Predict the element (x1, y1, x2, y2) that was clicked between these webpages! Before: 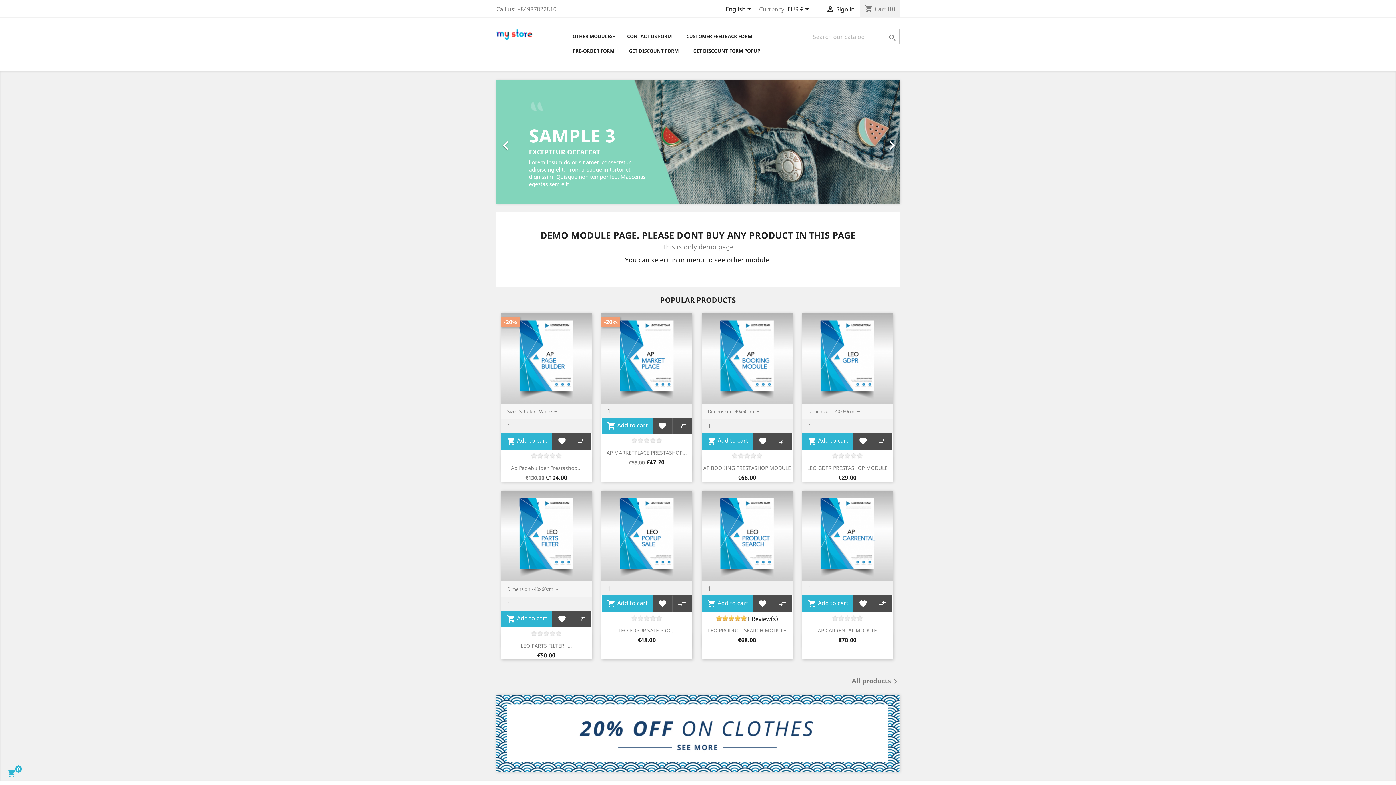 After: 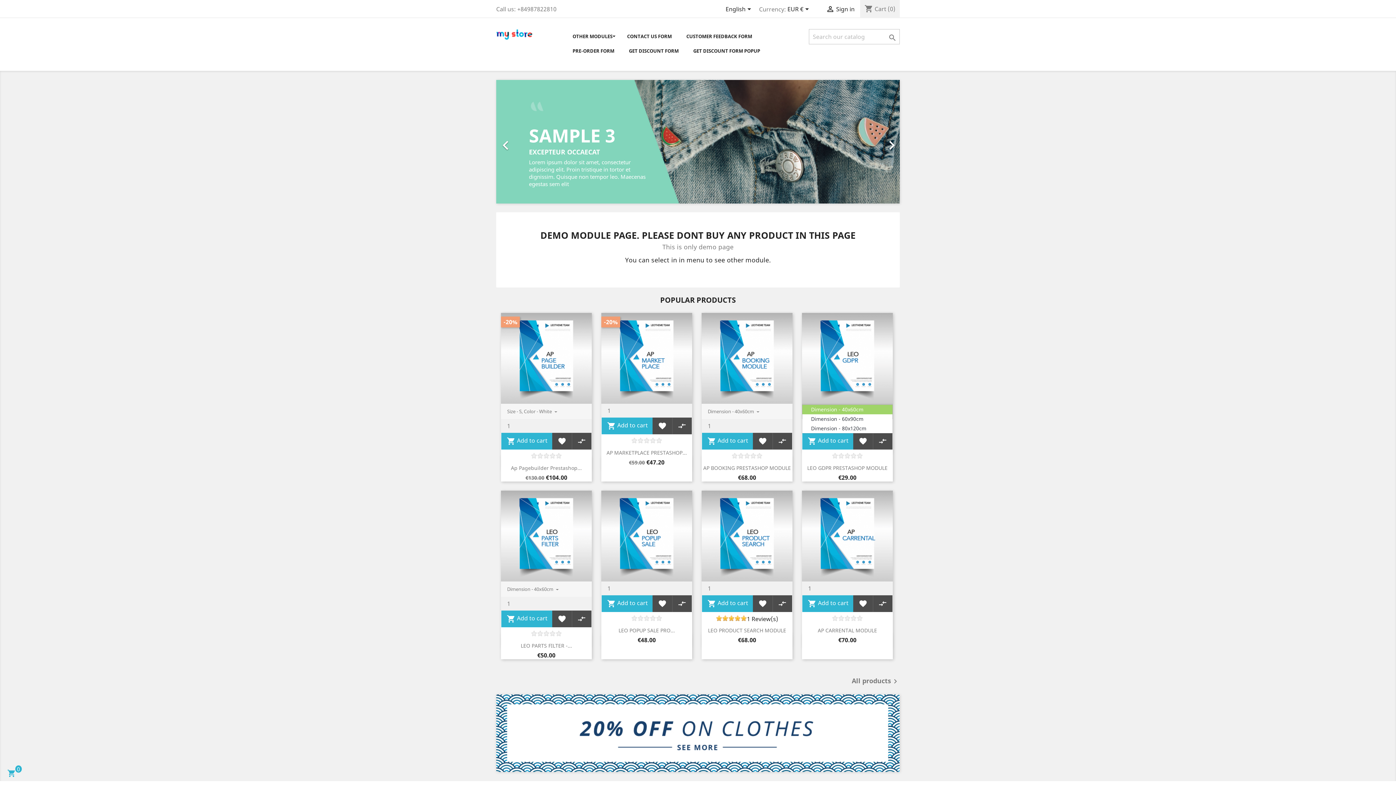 Action: label: Dimension - 40x60cm  bbox: (802, 404, 893, 419)